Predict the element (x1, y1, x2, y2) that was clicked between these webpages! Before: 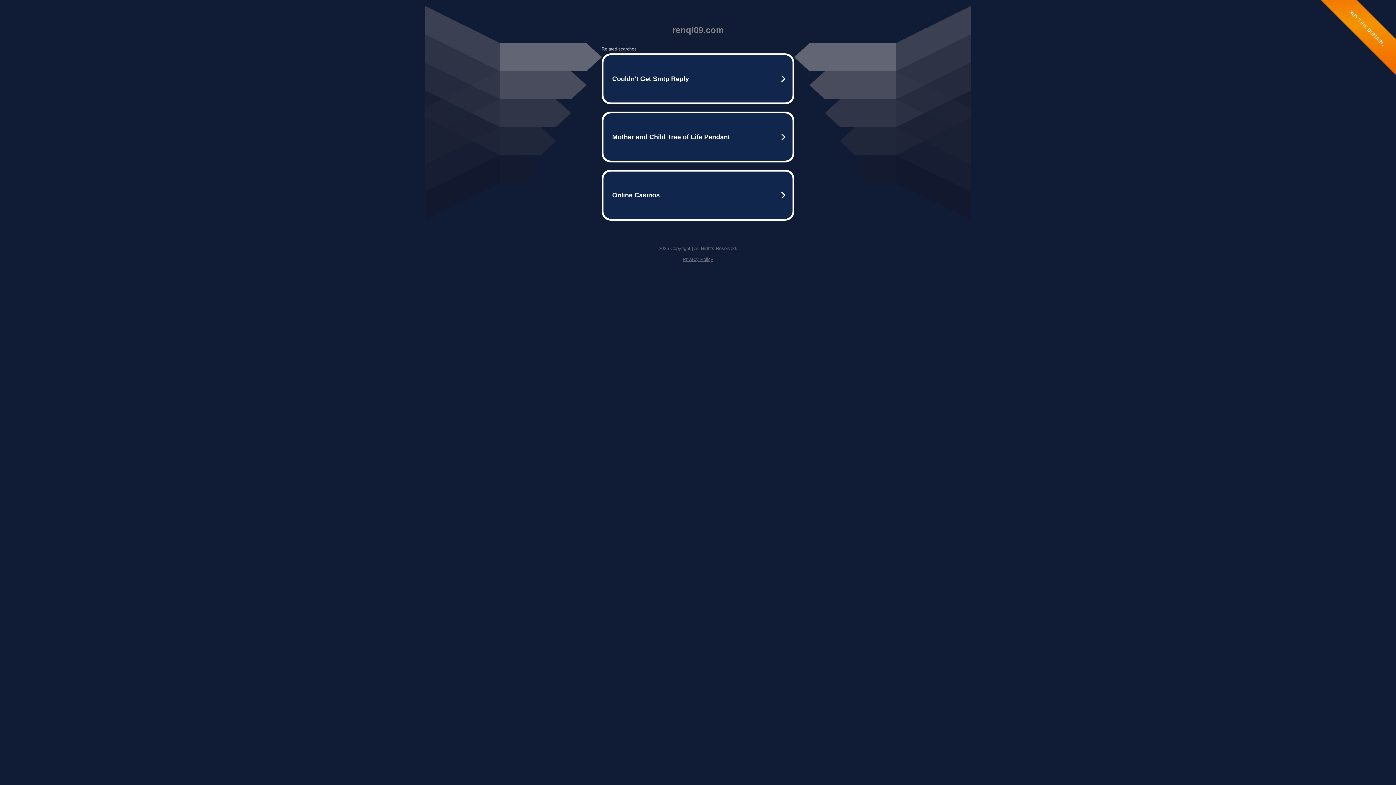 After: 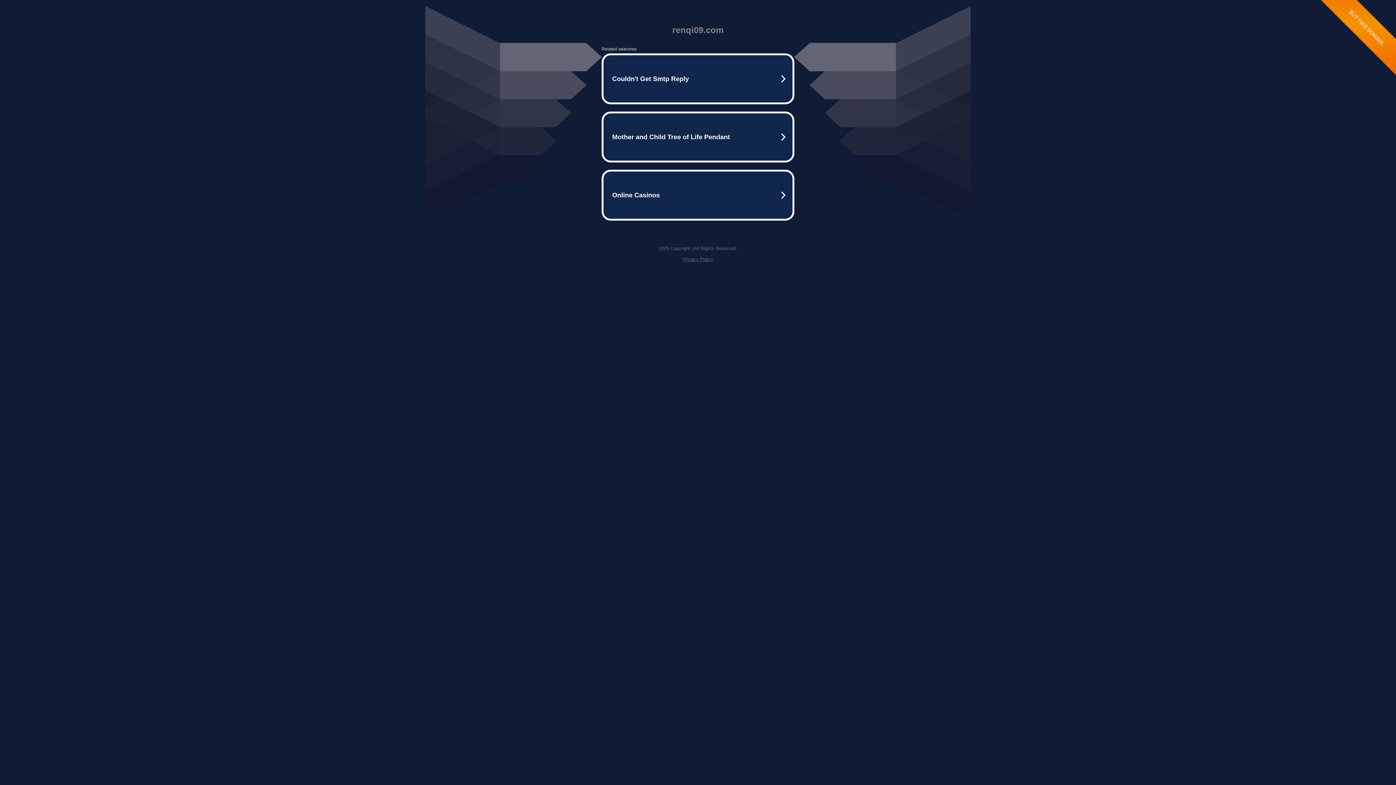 Action: bbox: (682, 256, 713, 262) label: Privacy Policy